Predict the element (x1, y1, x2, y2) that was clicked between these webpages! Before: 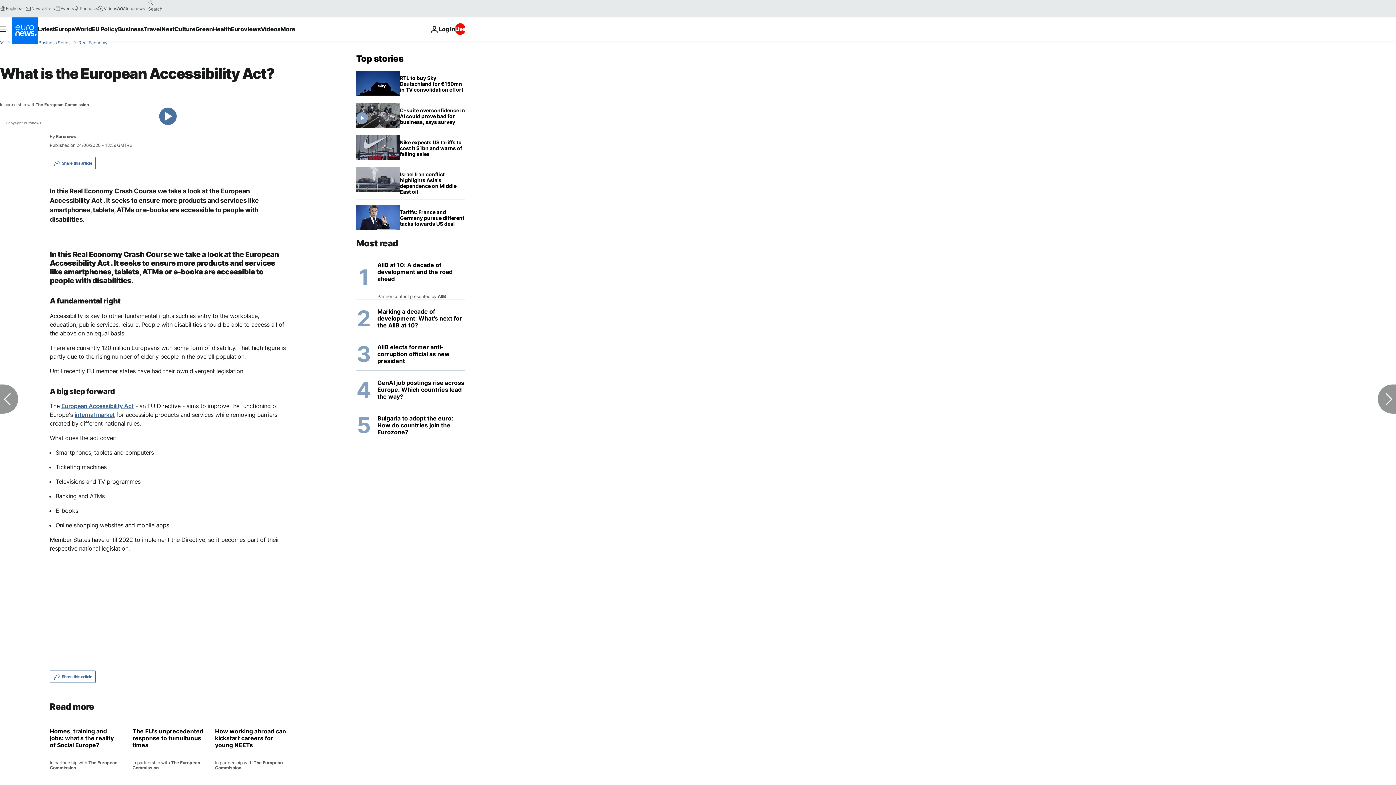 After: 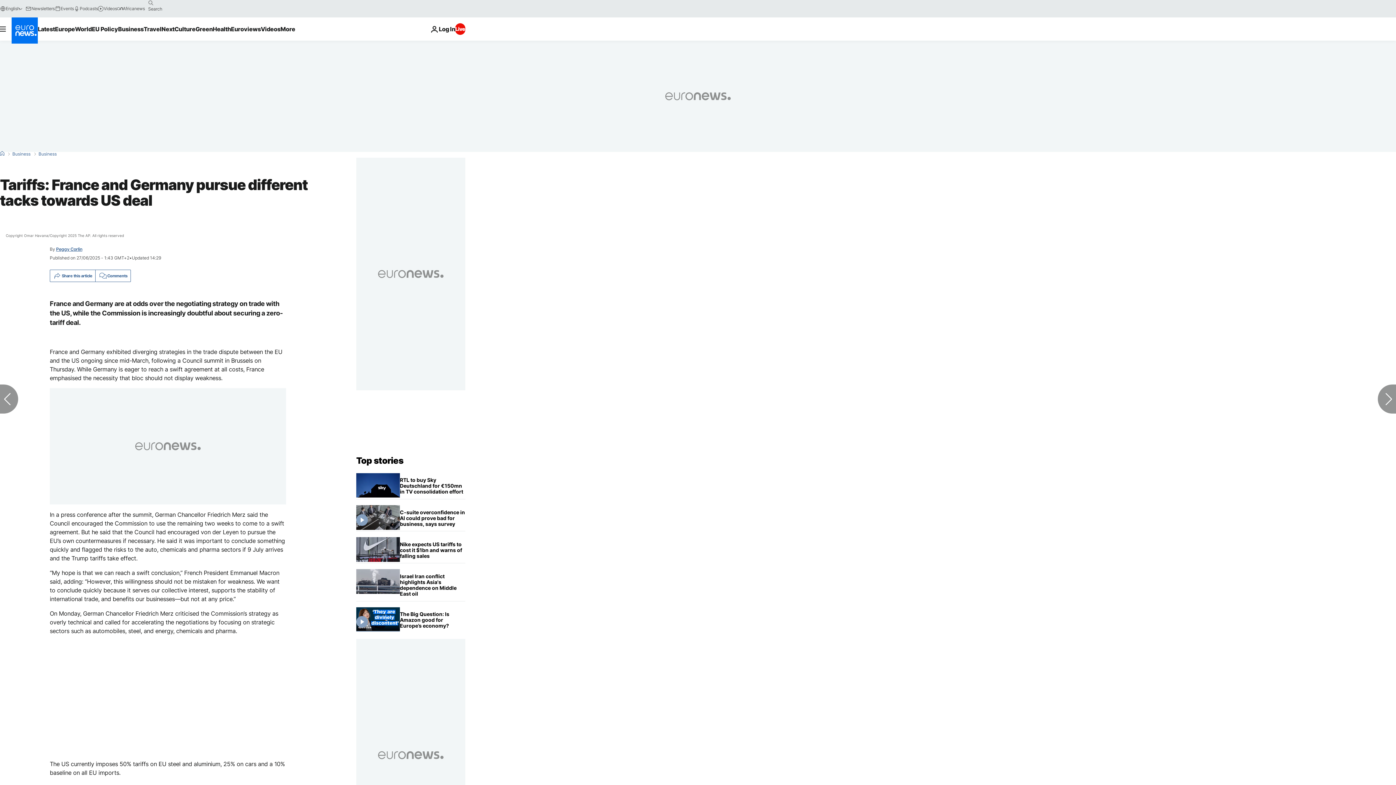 Action: bbox: (400, 205, 465, 231) label: Tariffs: France and Germany pursue different tacks towards US deal